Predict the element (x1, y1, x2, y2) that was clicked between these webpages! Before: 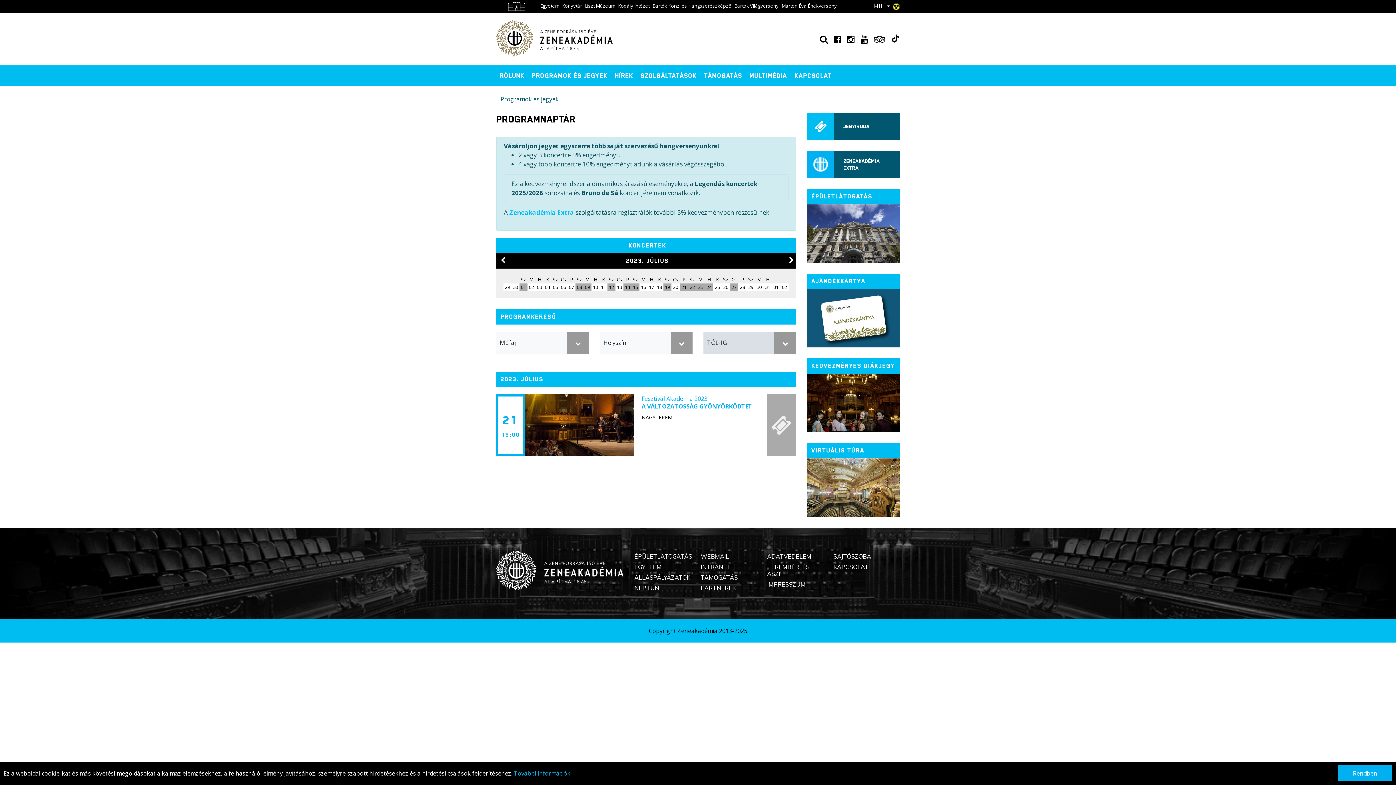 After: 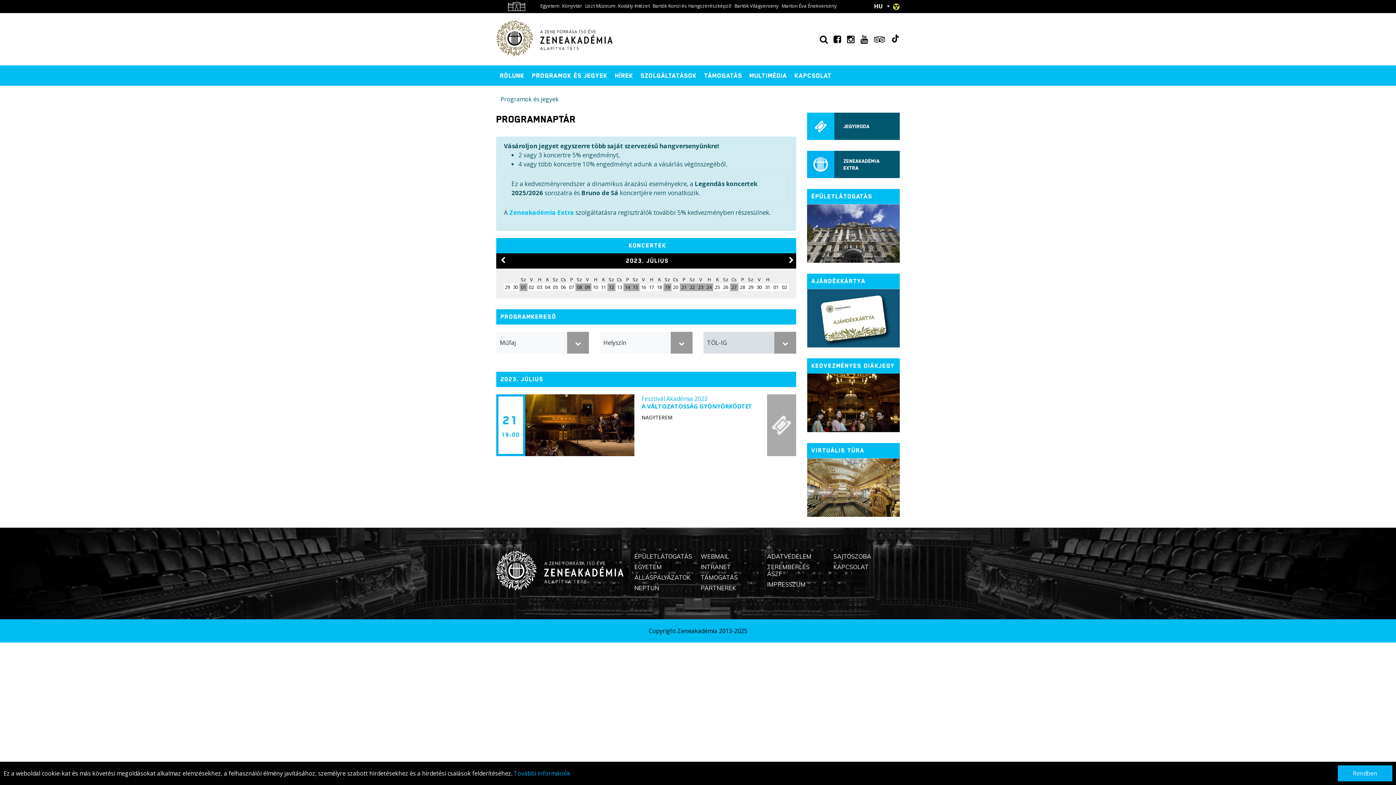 Action: bbox: (681, 284, 686, 290) label: 21